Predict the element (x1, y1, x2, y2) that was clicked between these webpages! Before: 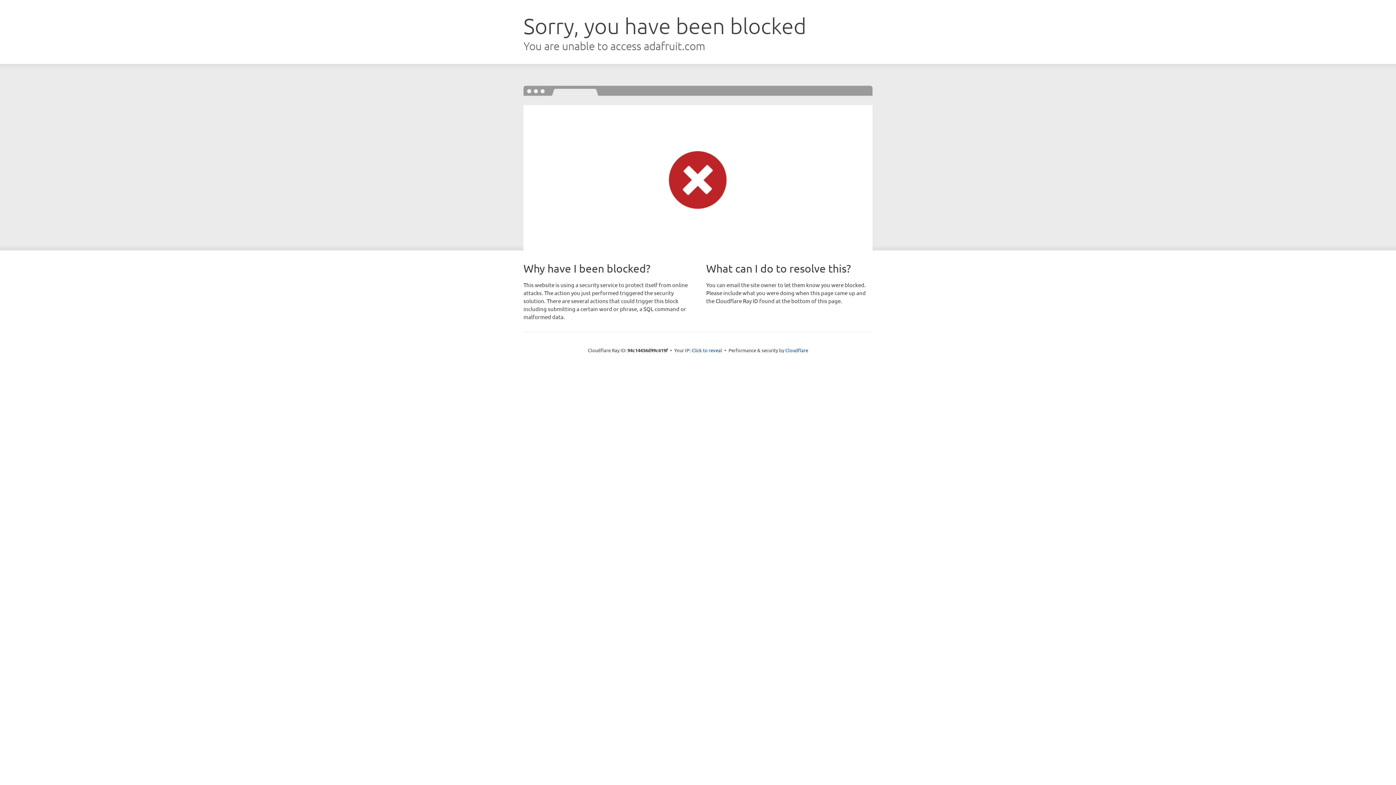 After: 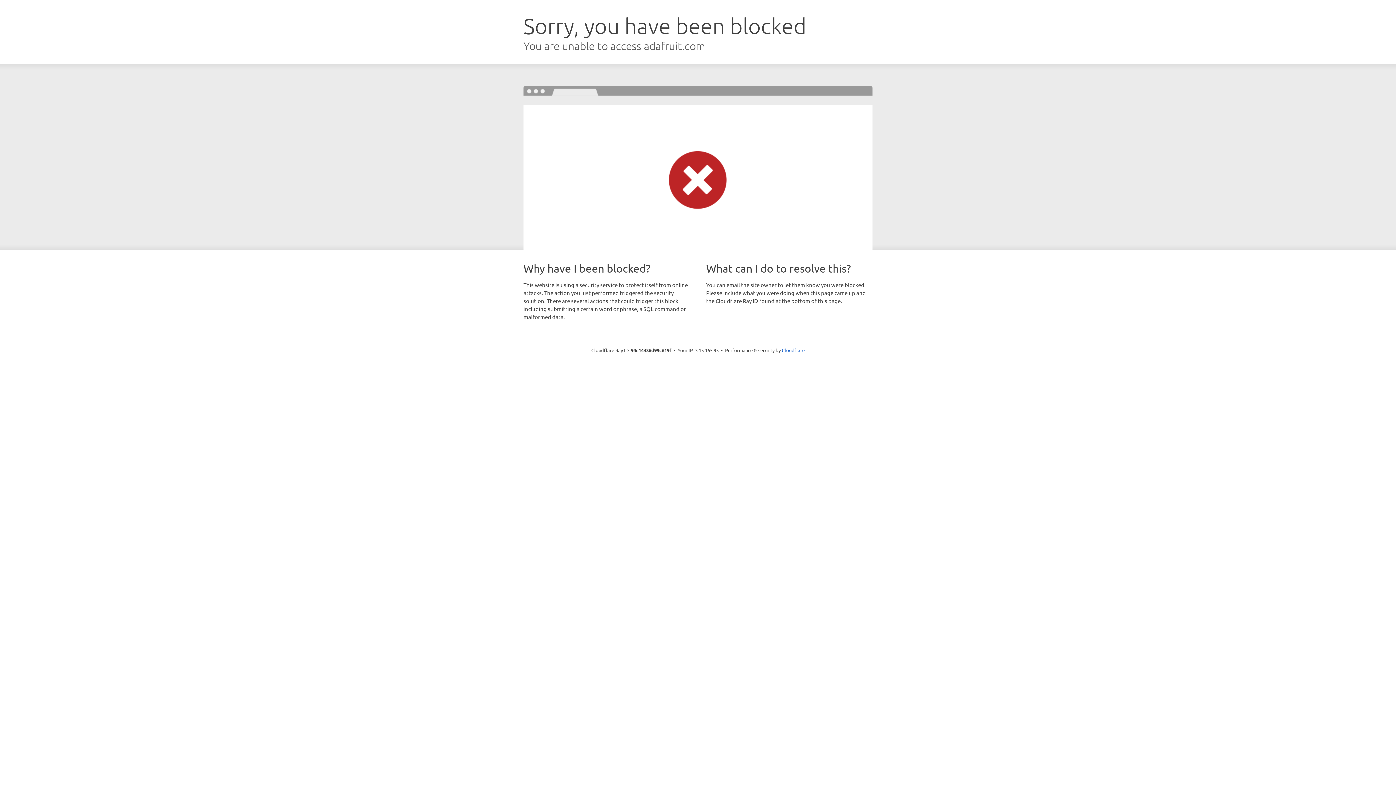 Action: label: Click to reveal bbox: (691, 346, 722, 353)